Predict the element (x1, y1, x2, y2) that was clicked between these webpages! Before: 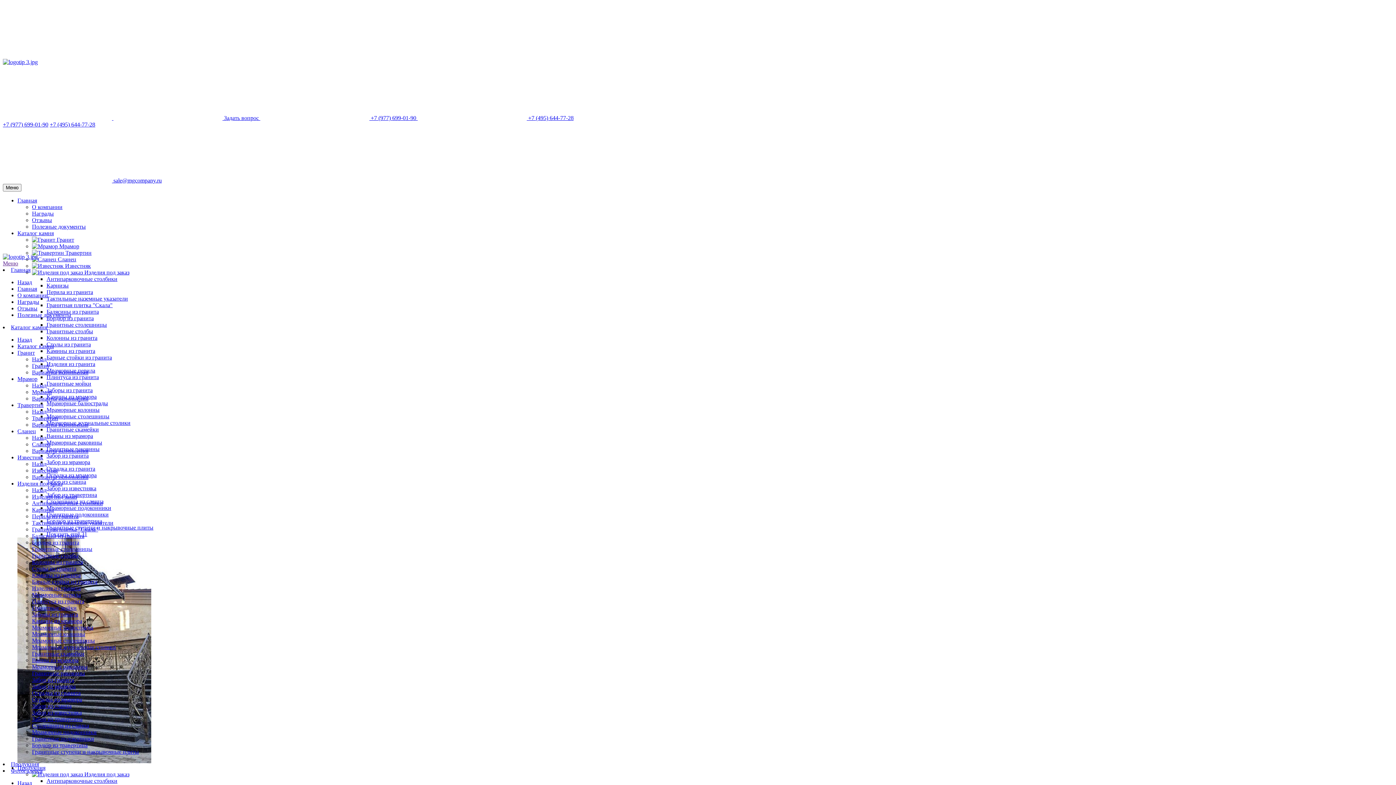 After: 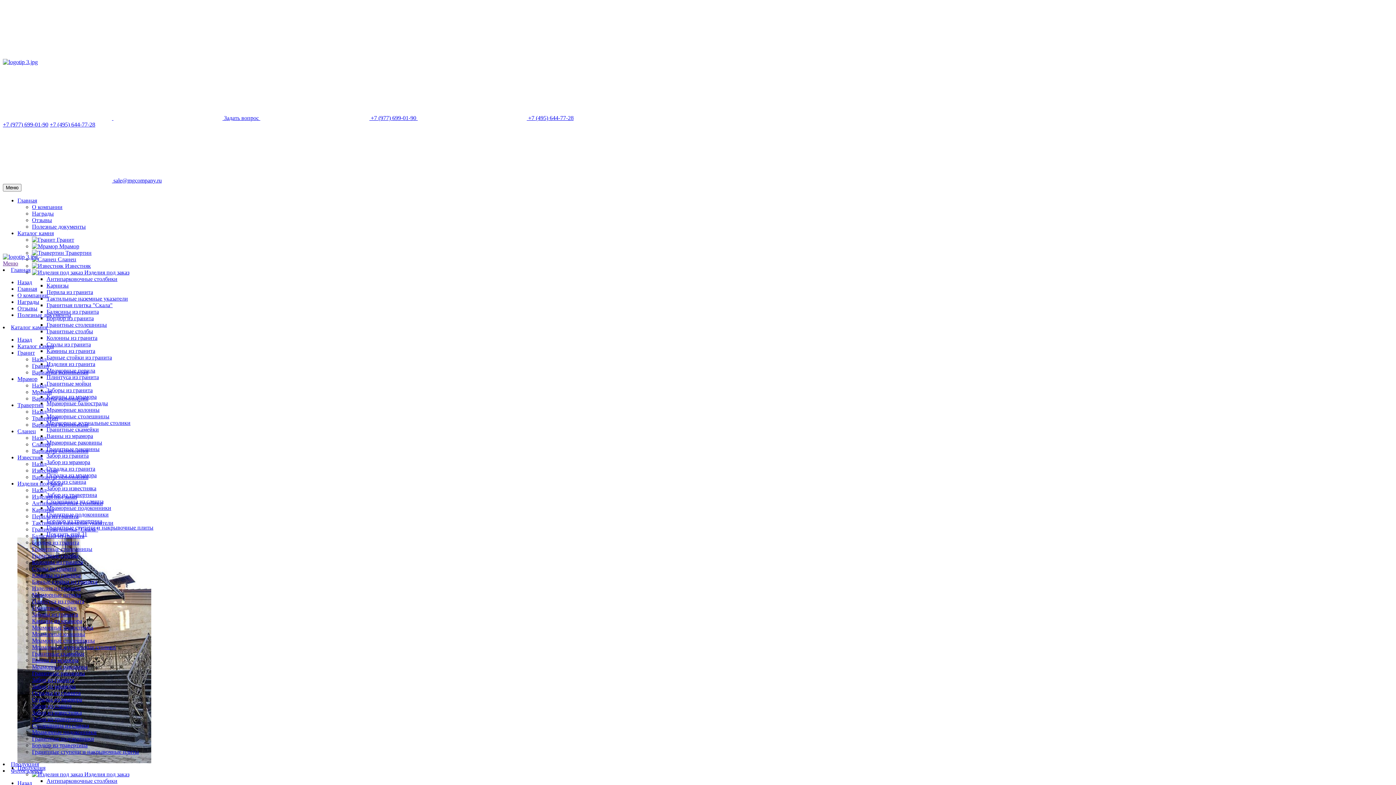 Action: label: Забор из сланца bbox: (32, 703, 71, 709)